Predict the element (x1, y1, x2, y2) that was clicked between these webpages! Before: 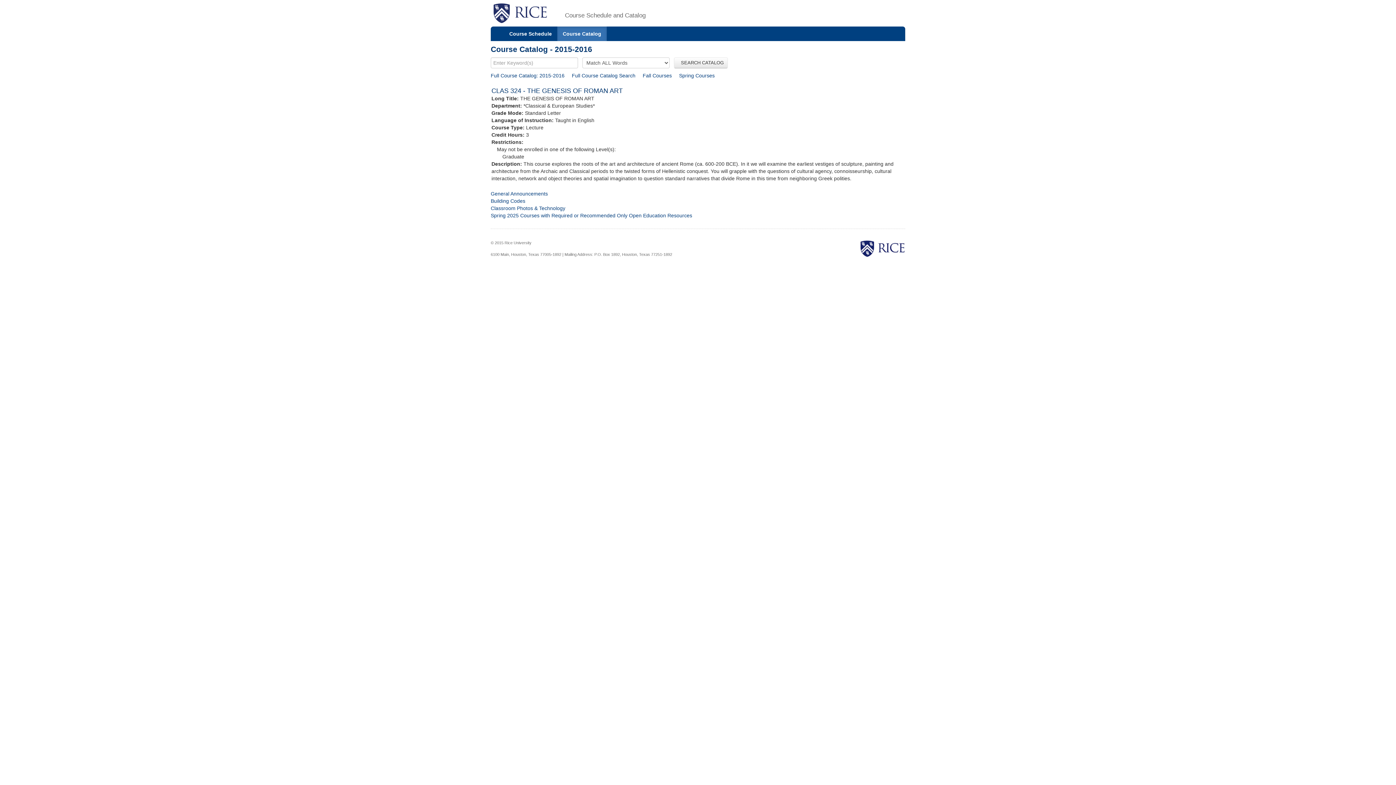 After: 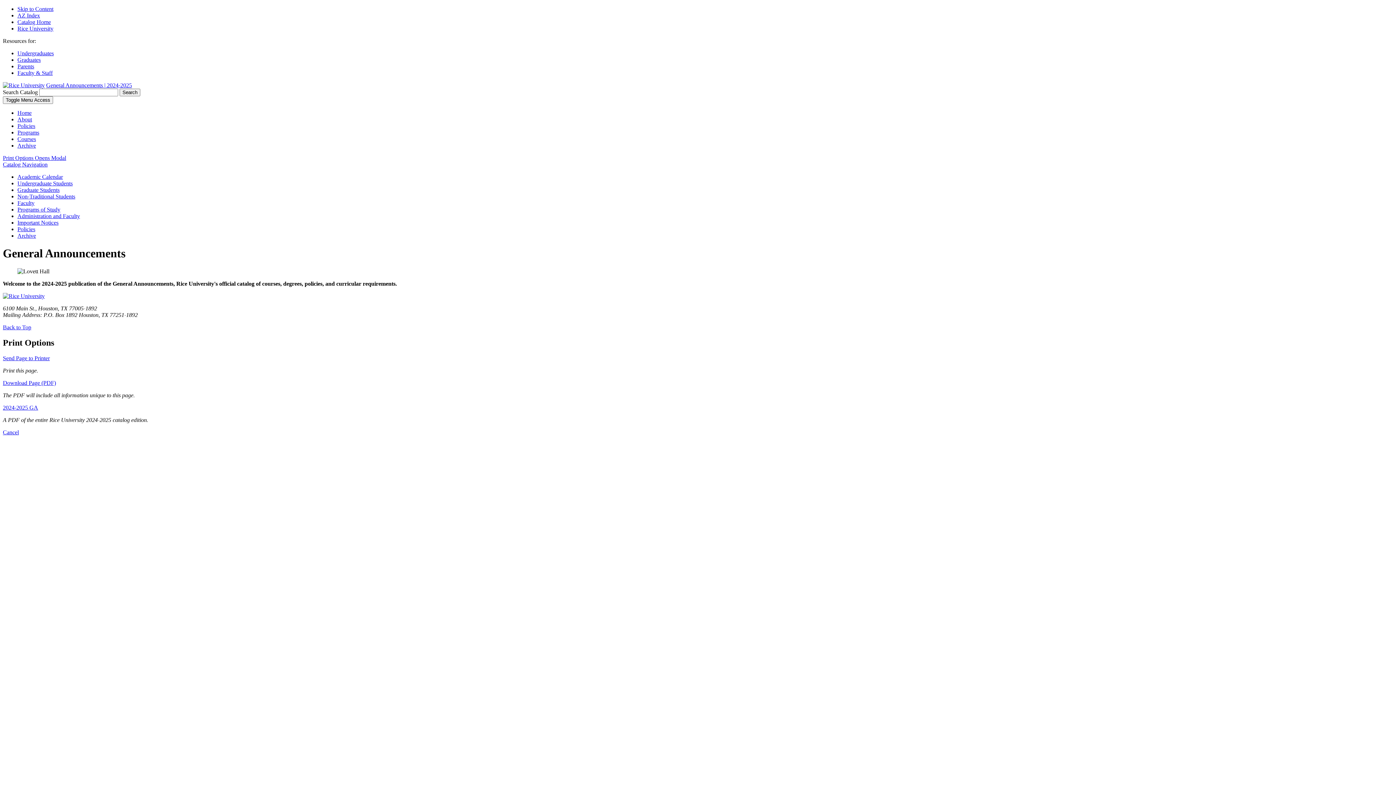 Action: label: General Announcements bbox: (490, 190, 548, 196)